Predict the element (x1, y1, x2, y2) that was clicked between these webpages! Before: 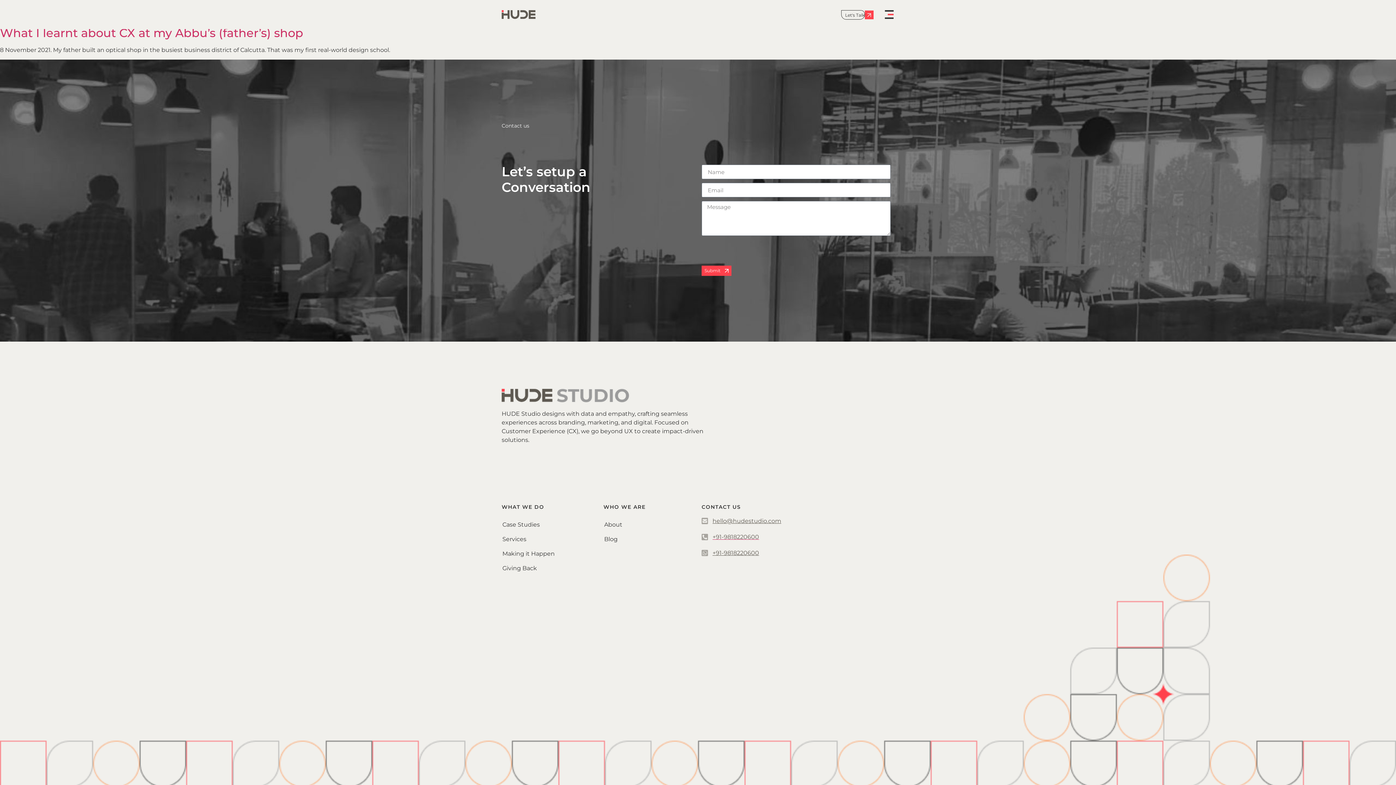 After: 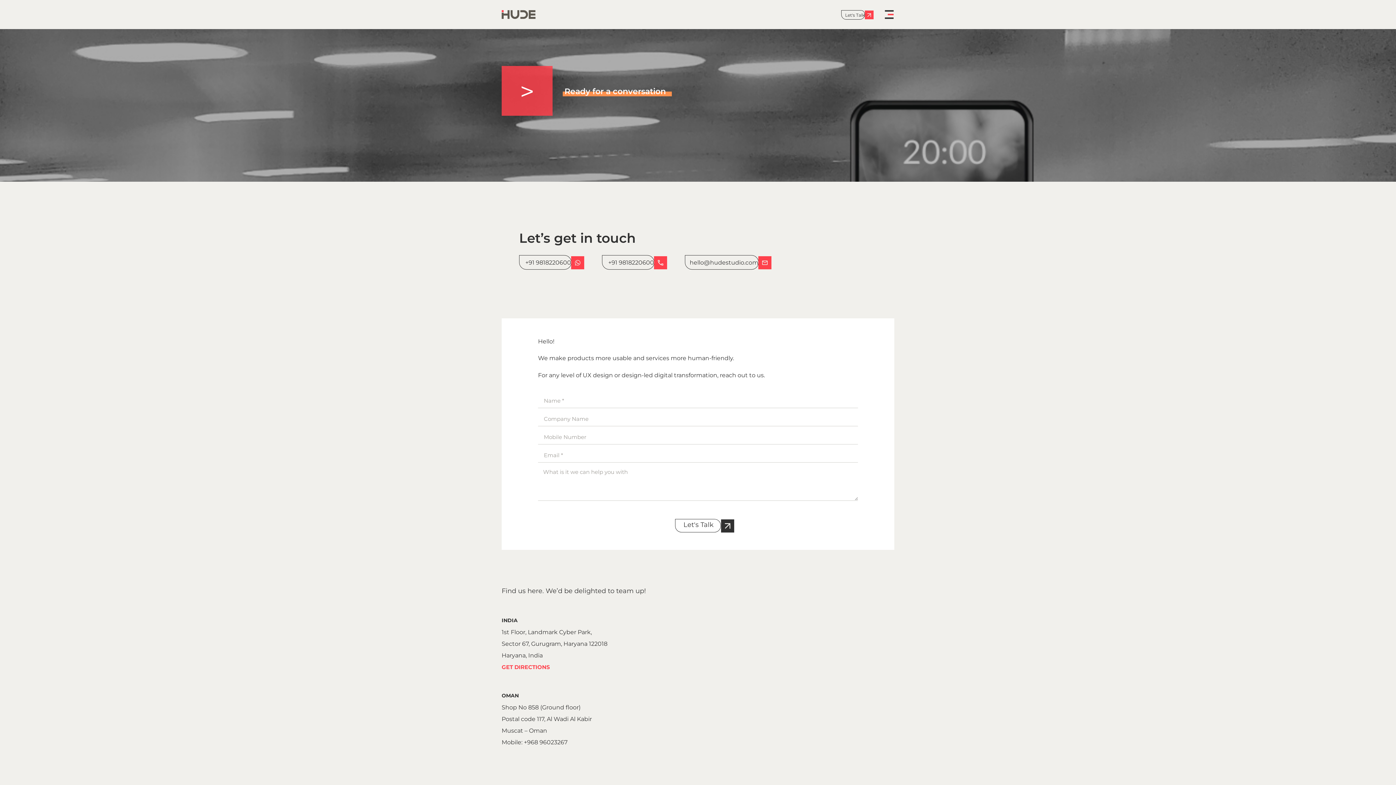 Action: bbox: (841, 10, 864, 19) label: Let's Talk